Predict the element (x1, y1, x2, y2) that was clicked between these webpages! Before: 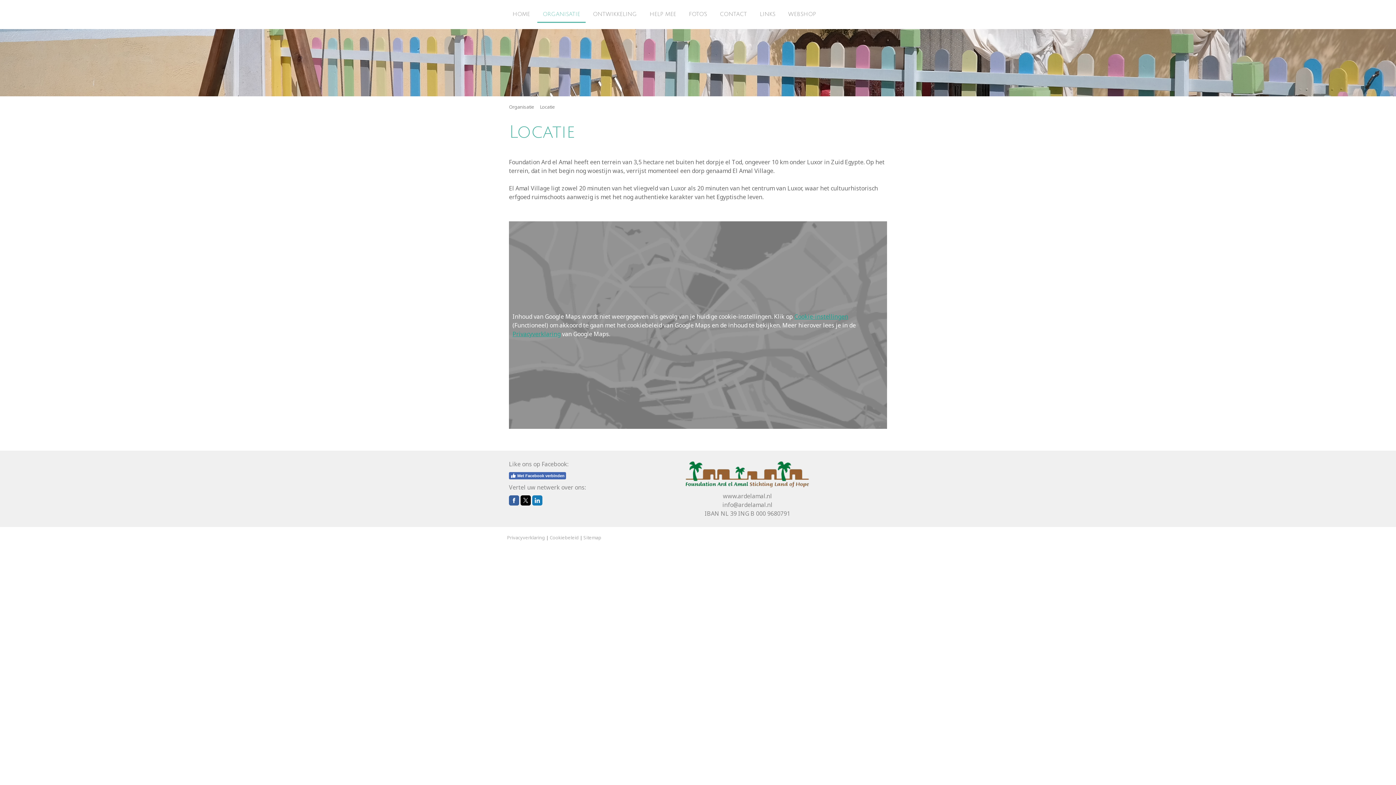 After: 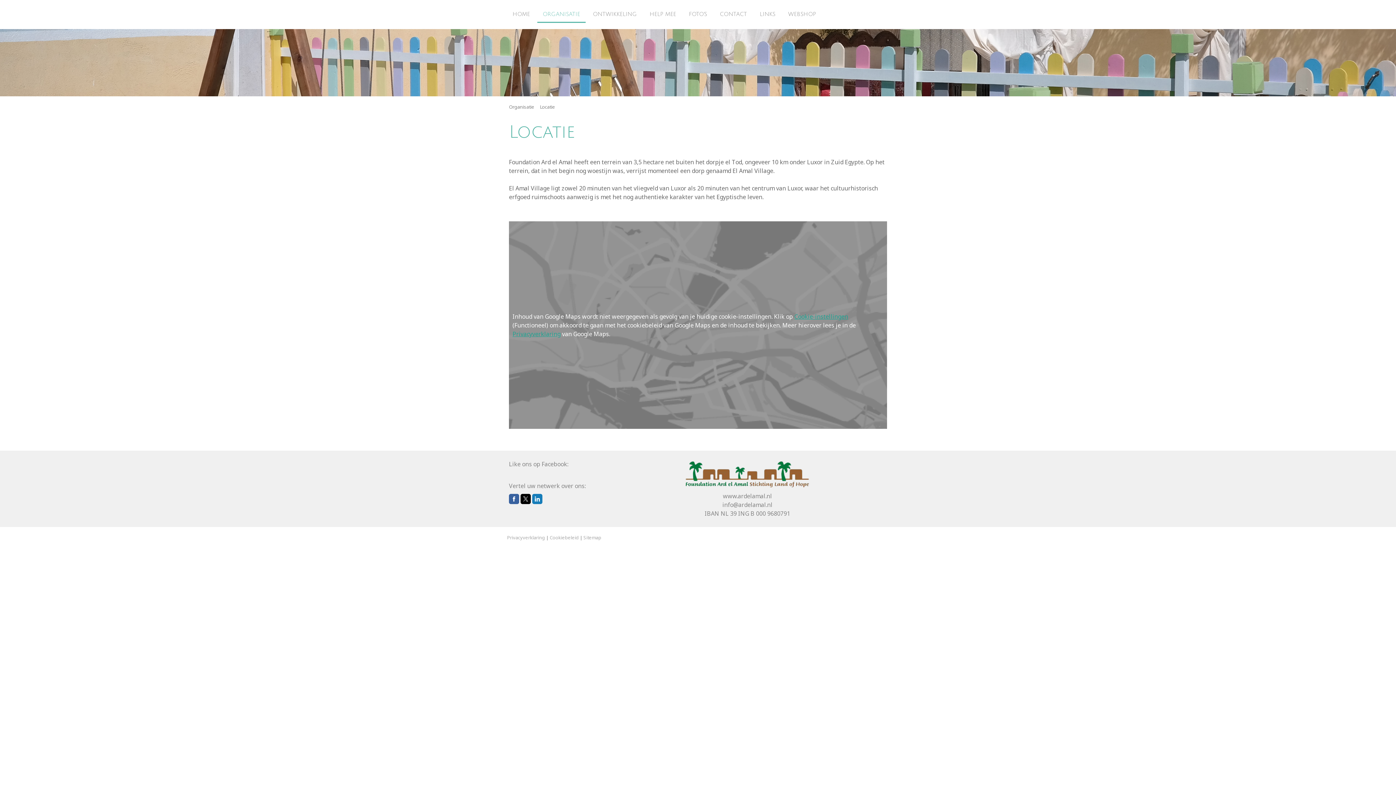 Action: label: Met Facebook verbinden bbox: (509, 472, 566, 479)